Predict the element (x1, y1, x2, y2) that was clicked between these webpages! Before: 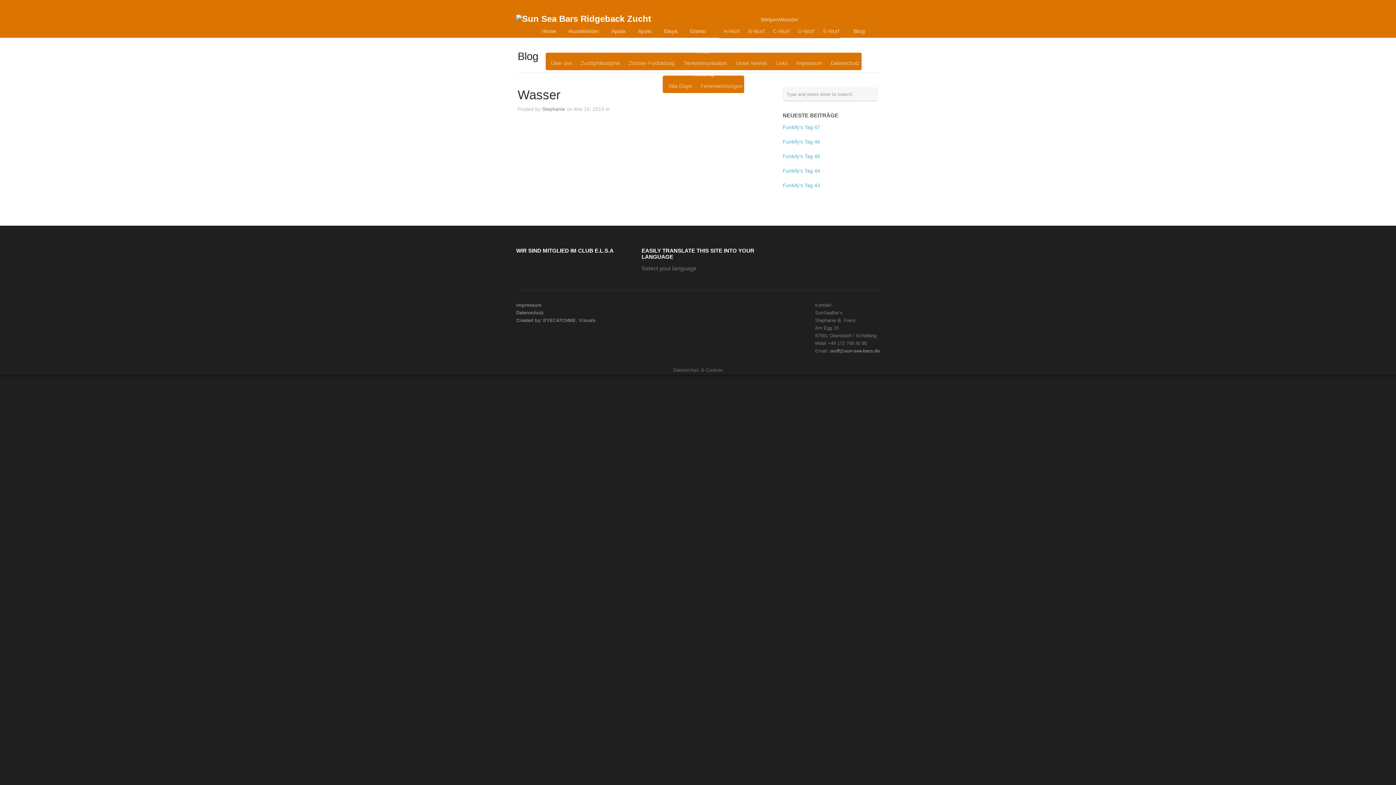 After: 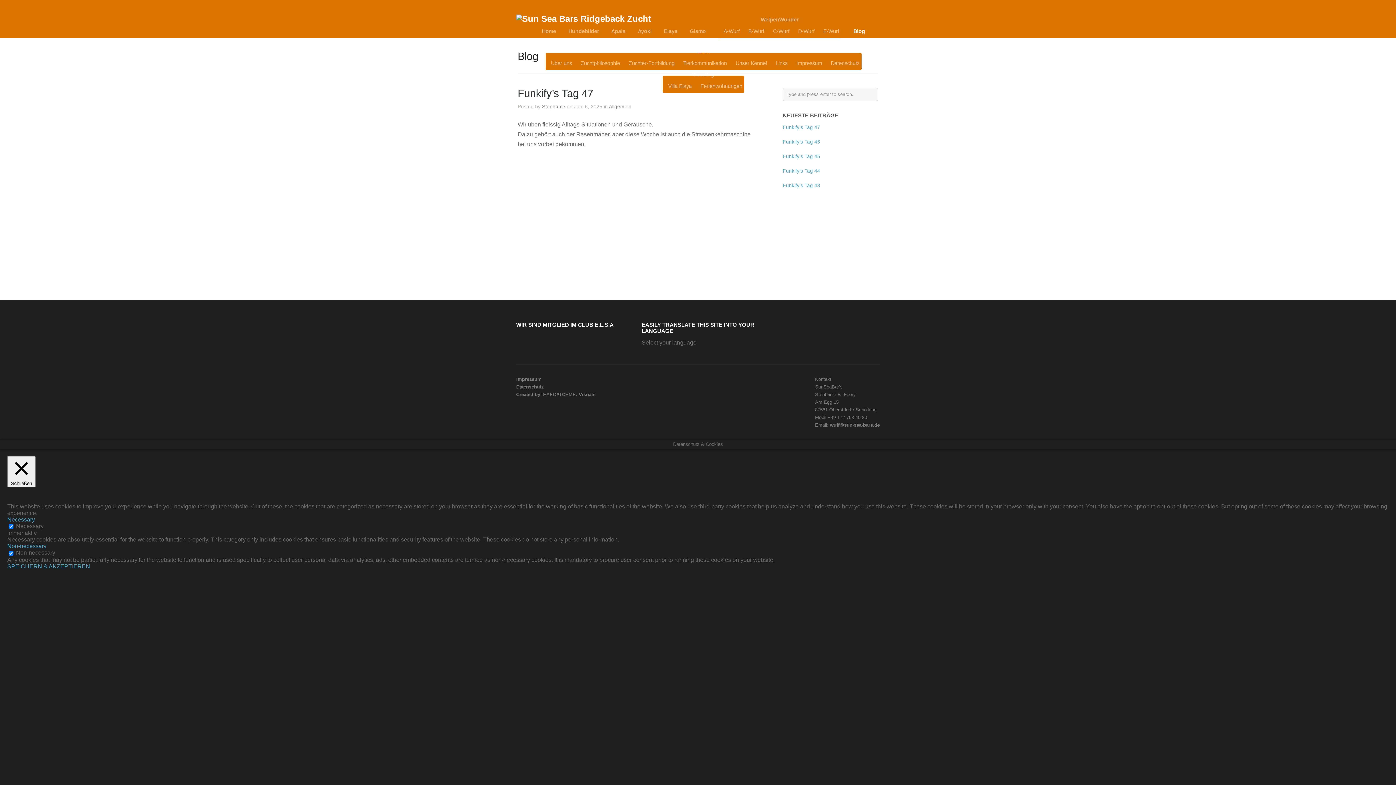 Action: label: Funkify’s Tag 47 bbox: (782, 124, 820, 130)